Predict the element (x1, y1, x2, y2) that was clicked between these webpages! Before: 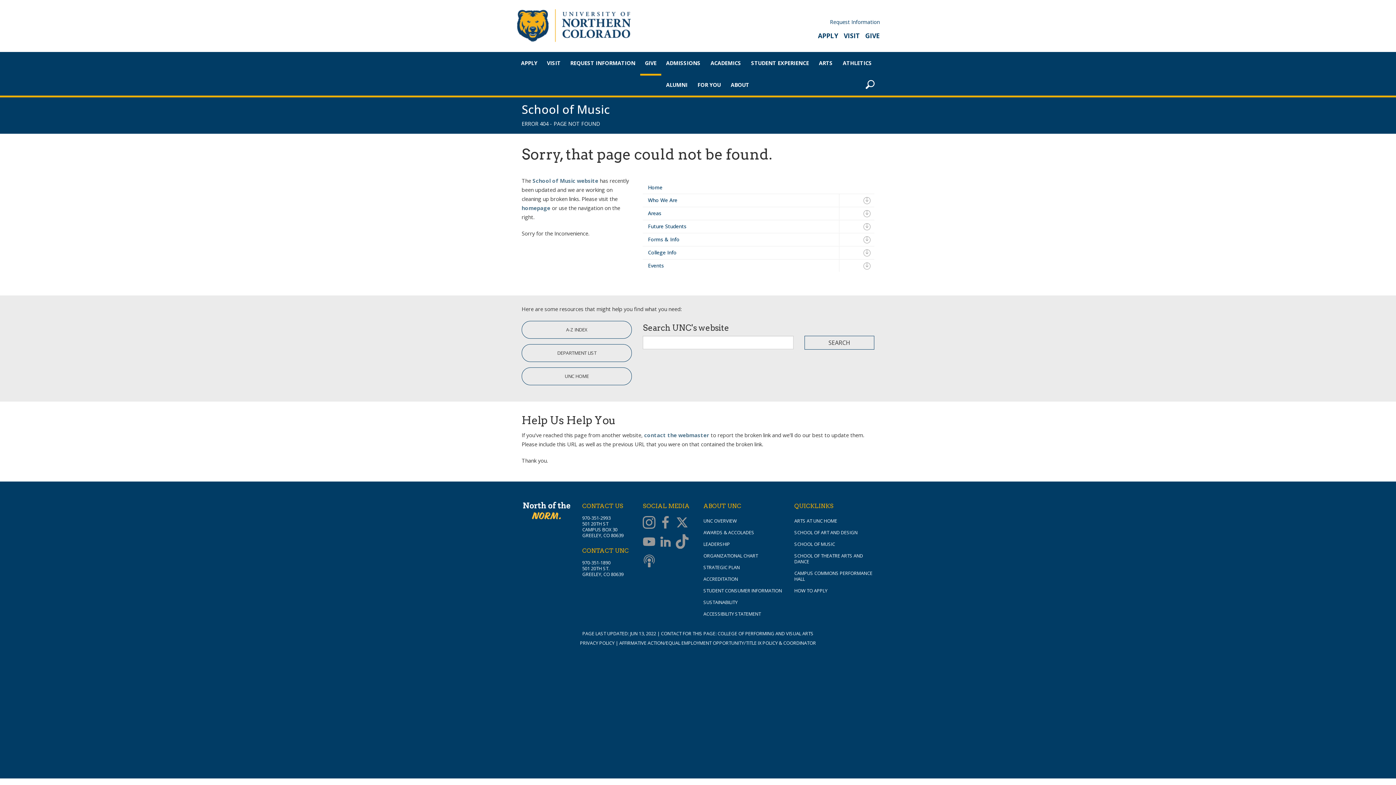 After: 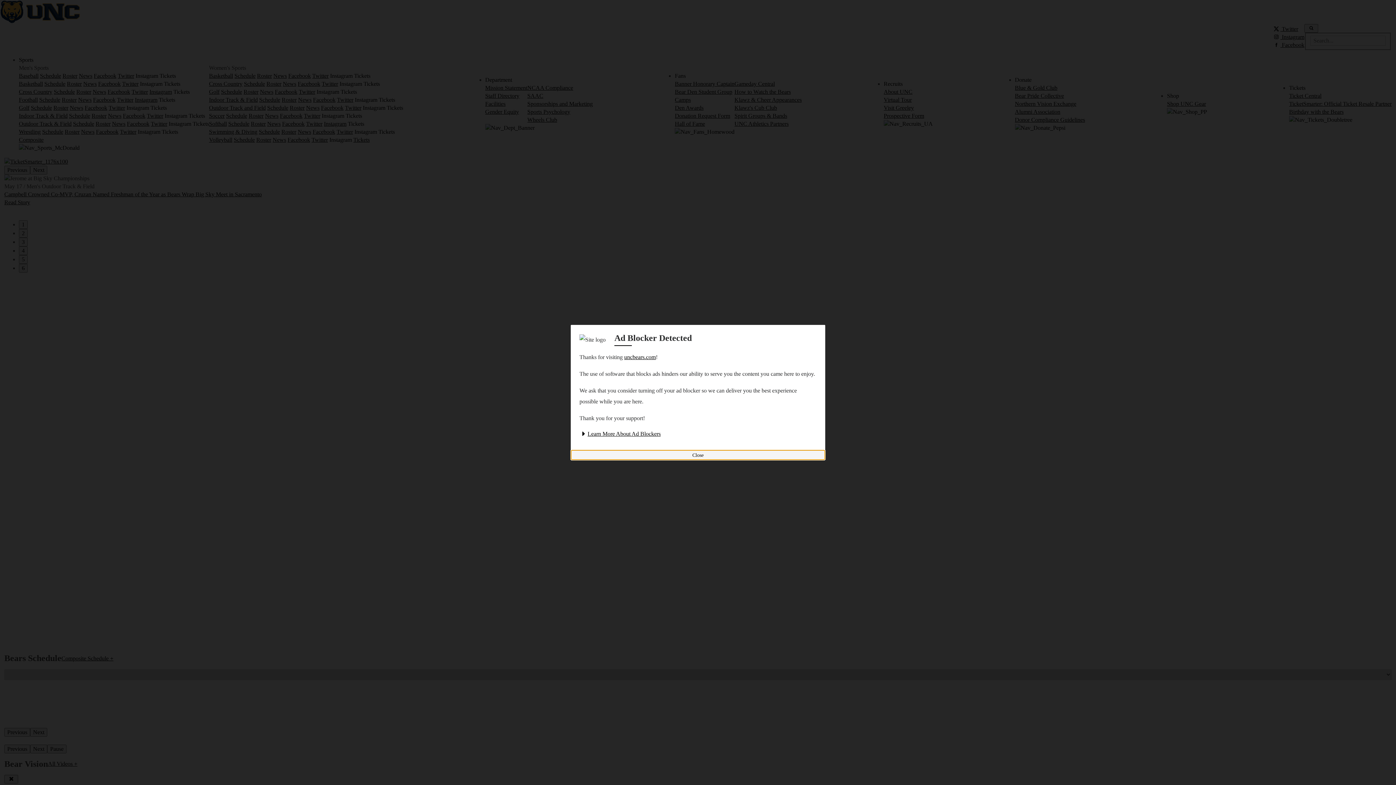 Action: bbox: (838, 52, 876, 73) label: ATHLETICS